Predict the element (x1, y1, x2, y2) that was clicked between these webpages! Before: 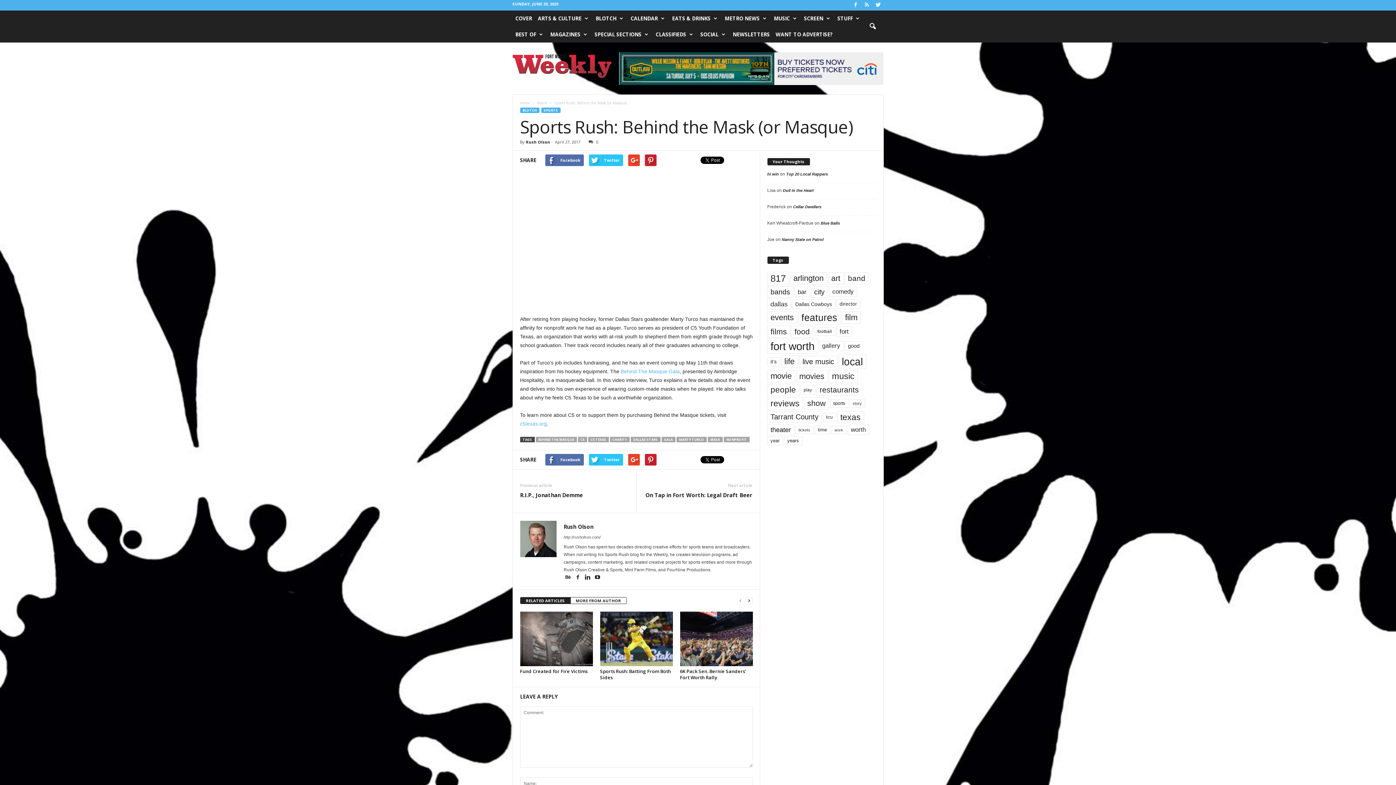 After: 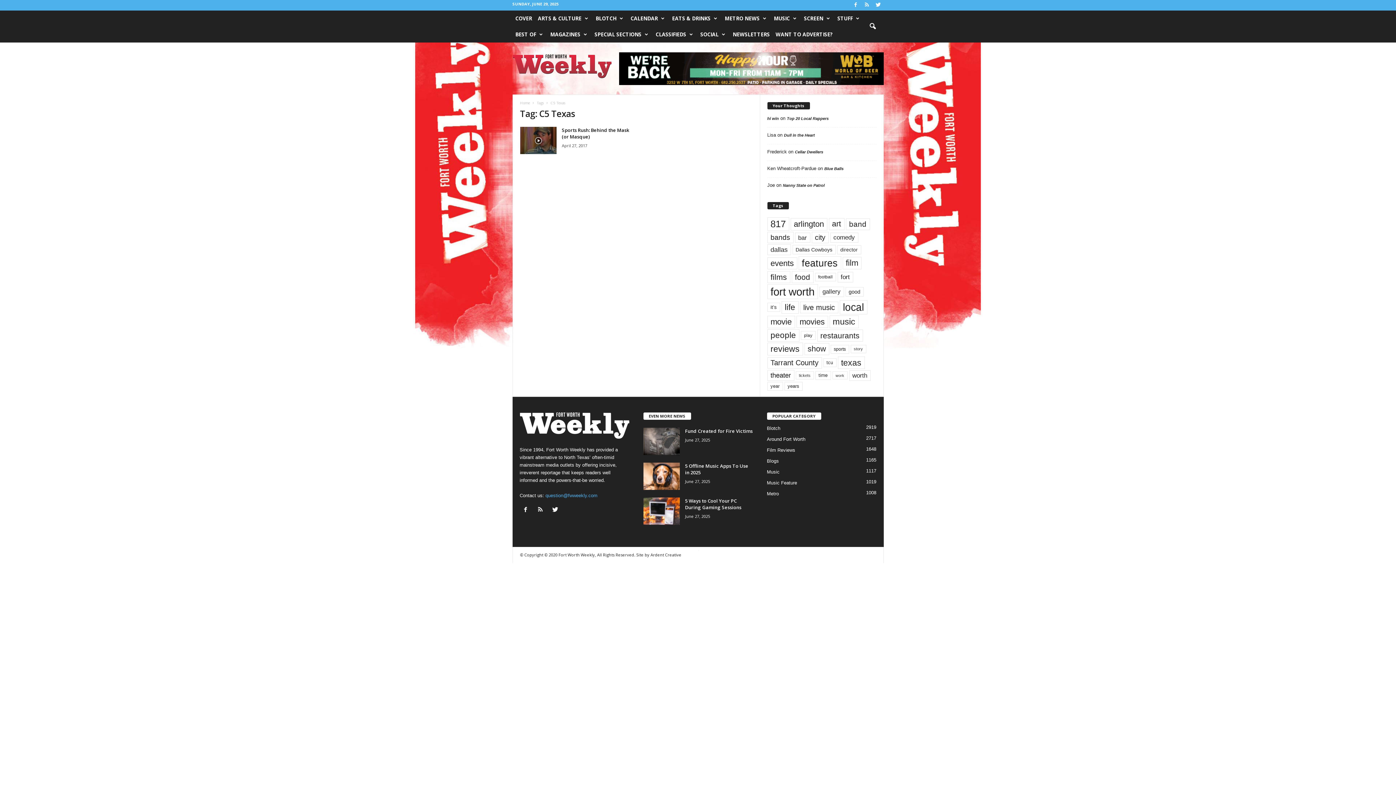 Action: bbox: (588, 437, 608, 442) label: C5 TEXAS